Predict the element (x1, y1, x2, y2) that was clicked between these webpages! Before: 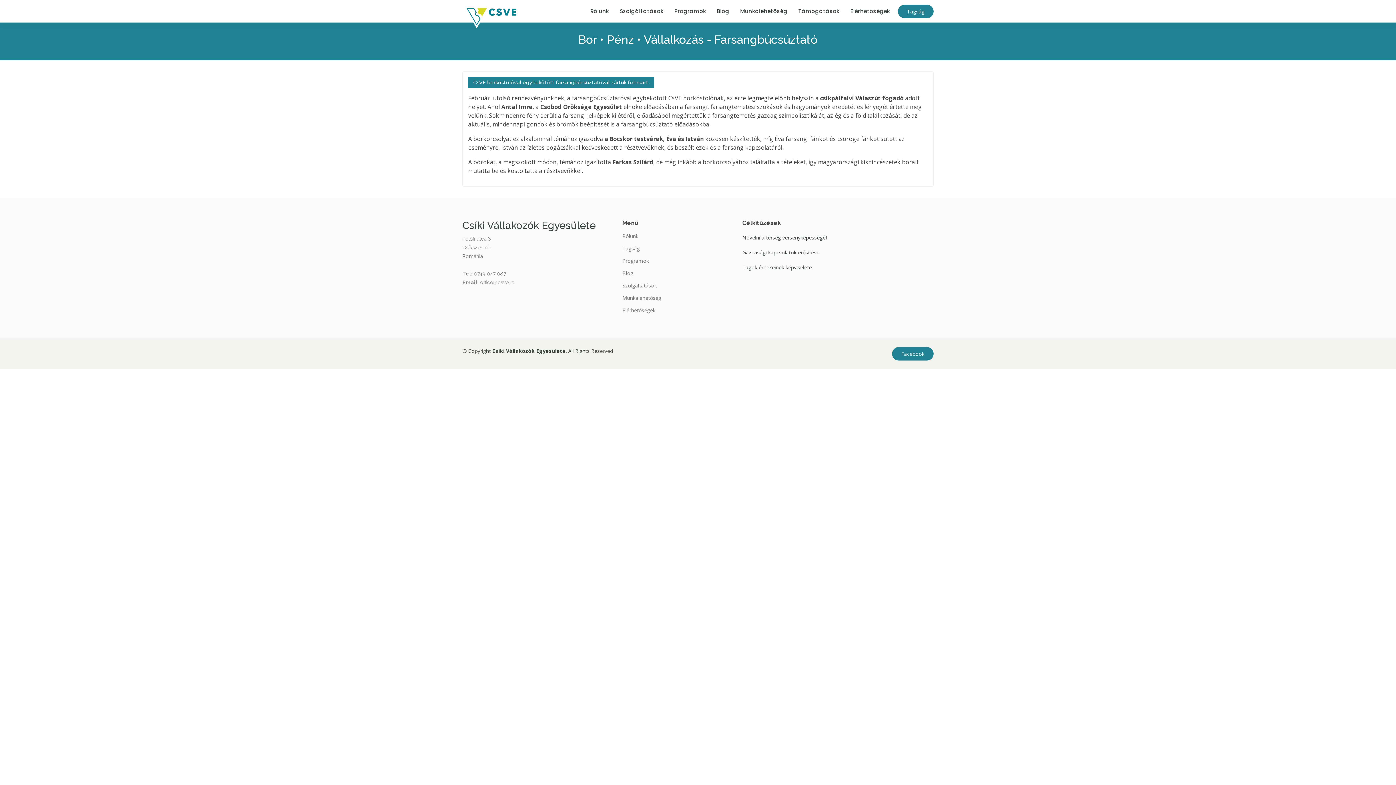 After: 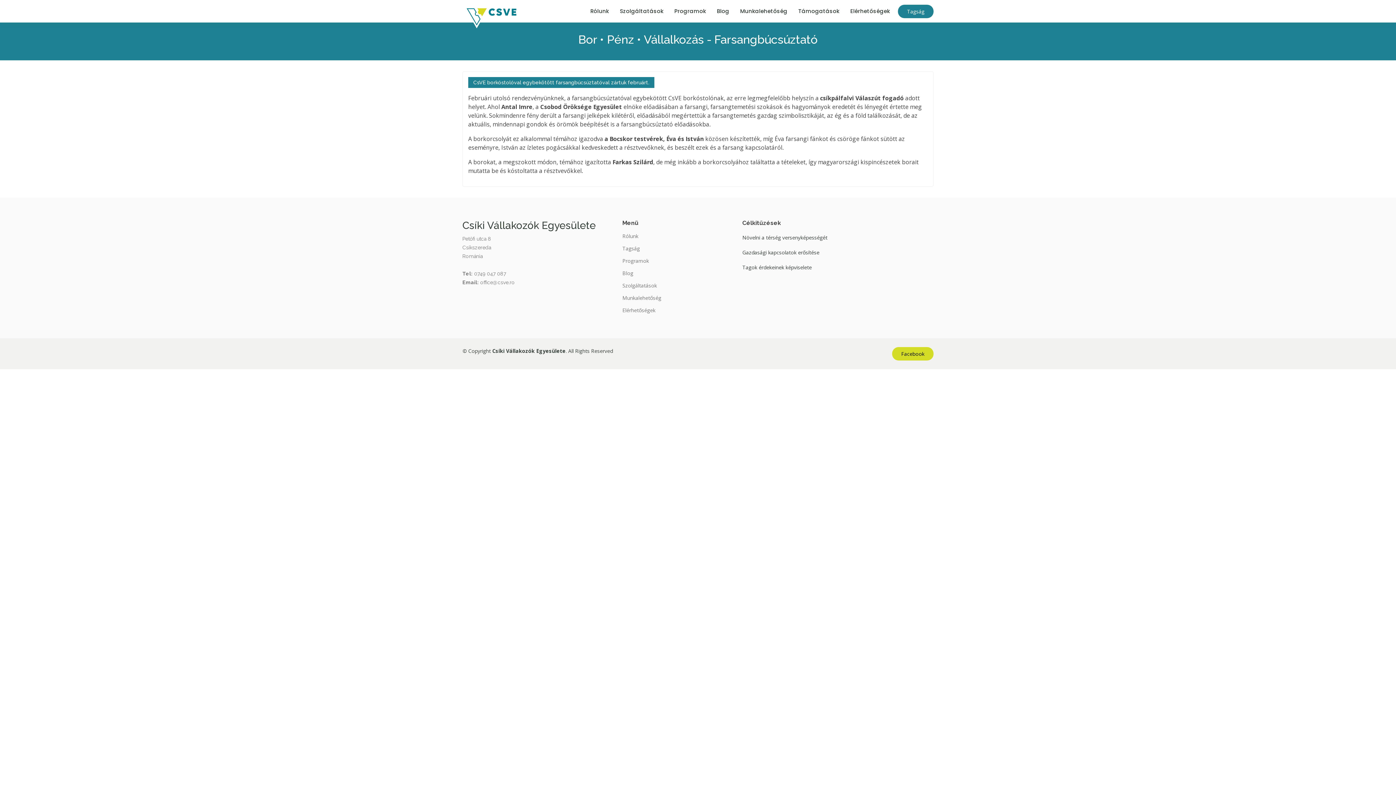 Action: bbox: (892, 347, 933, 360) label: Facebook